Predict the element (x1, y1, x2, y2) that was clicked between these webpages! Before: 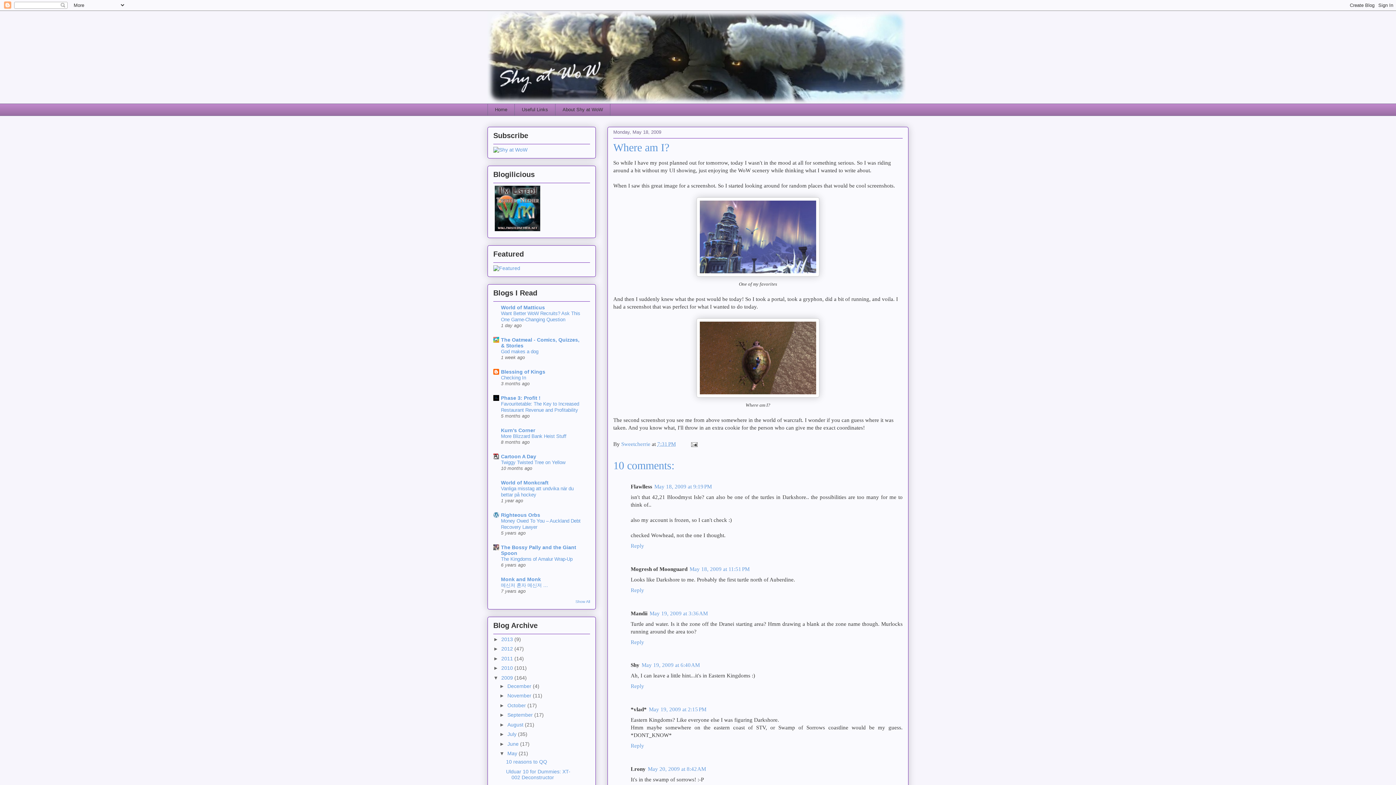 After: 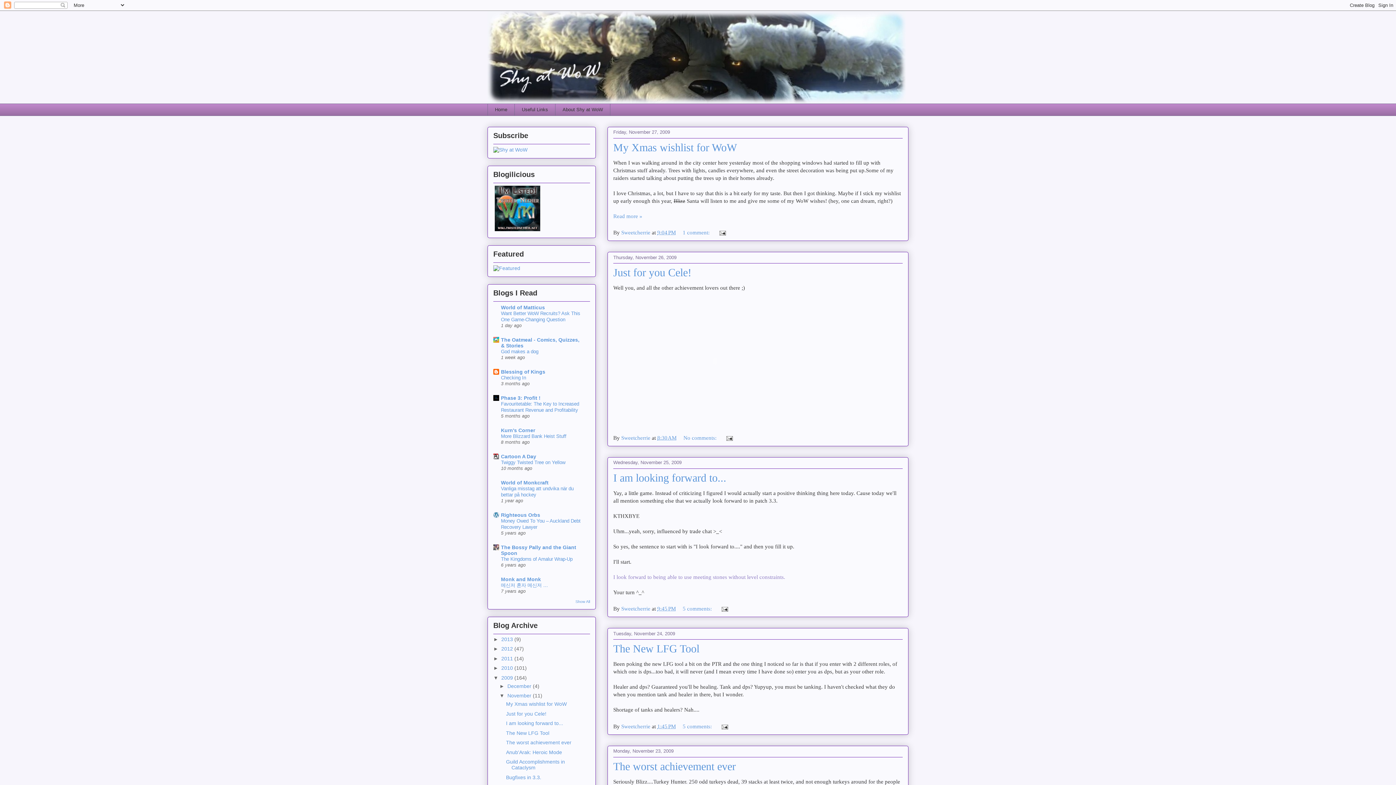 Action: bbox: (507, 693, 533, 698) label: November 